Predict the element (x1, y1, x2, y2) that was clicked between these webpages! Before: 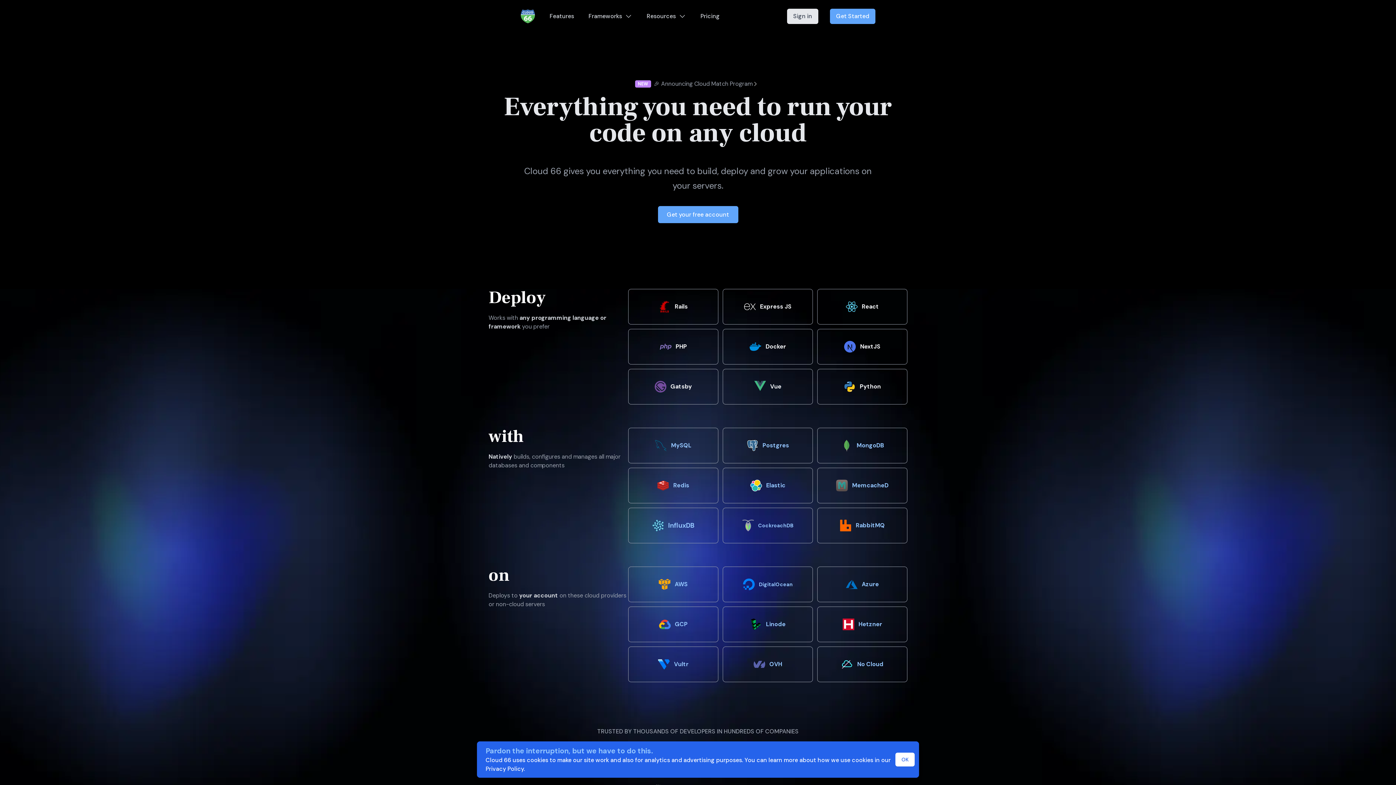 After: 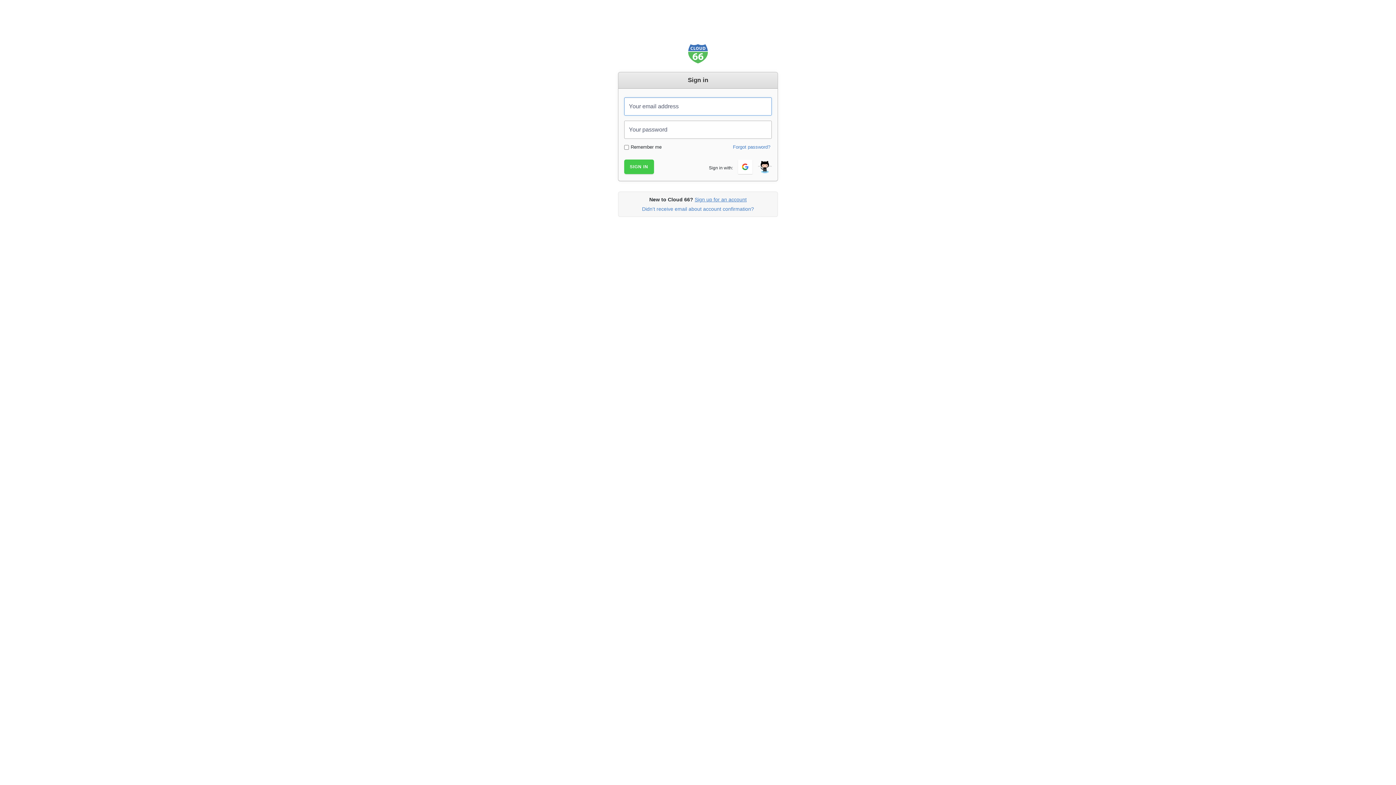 Action: bbox: (787, 8, 818, 24) label: Sign in